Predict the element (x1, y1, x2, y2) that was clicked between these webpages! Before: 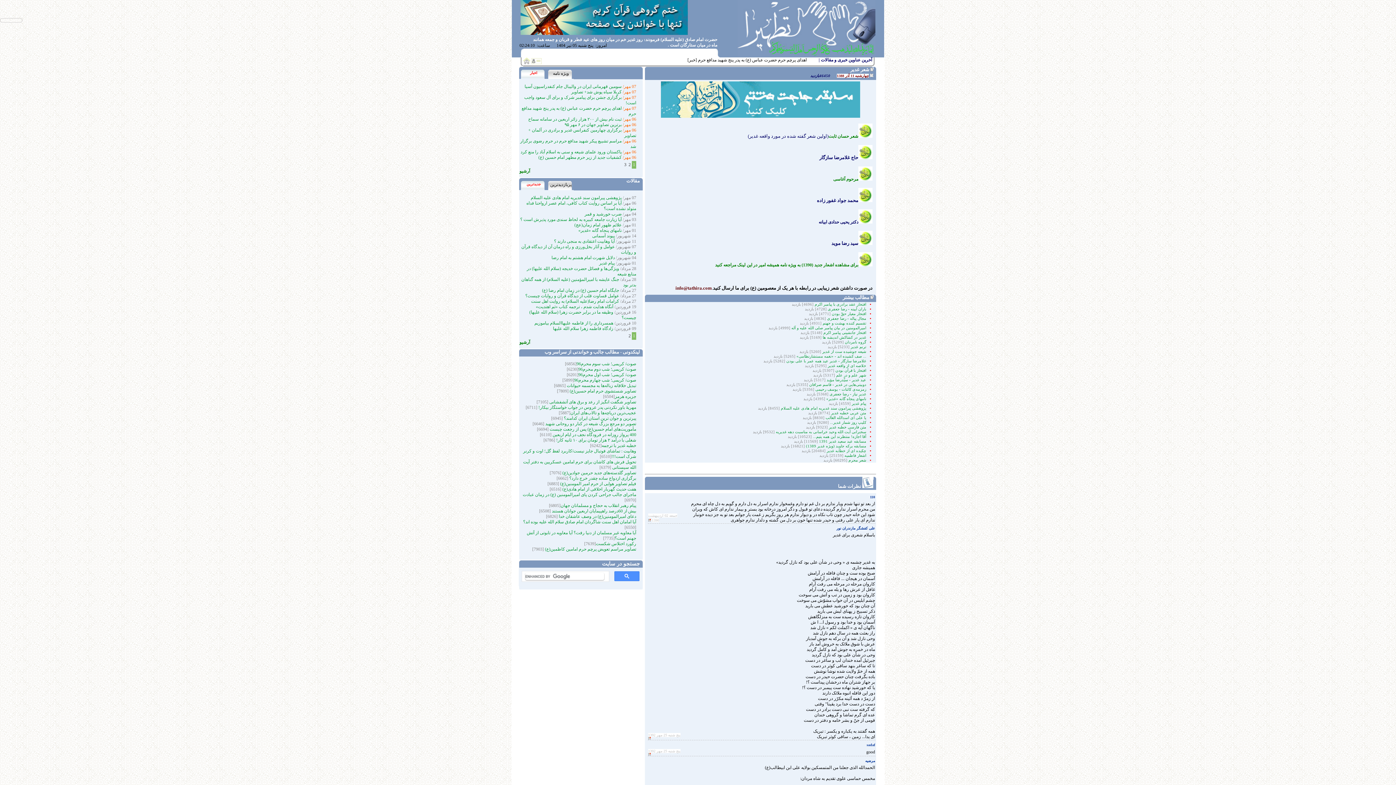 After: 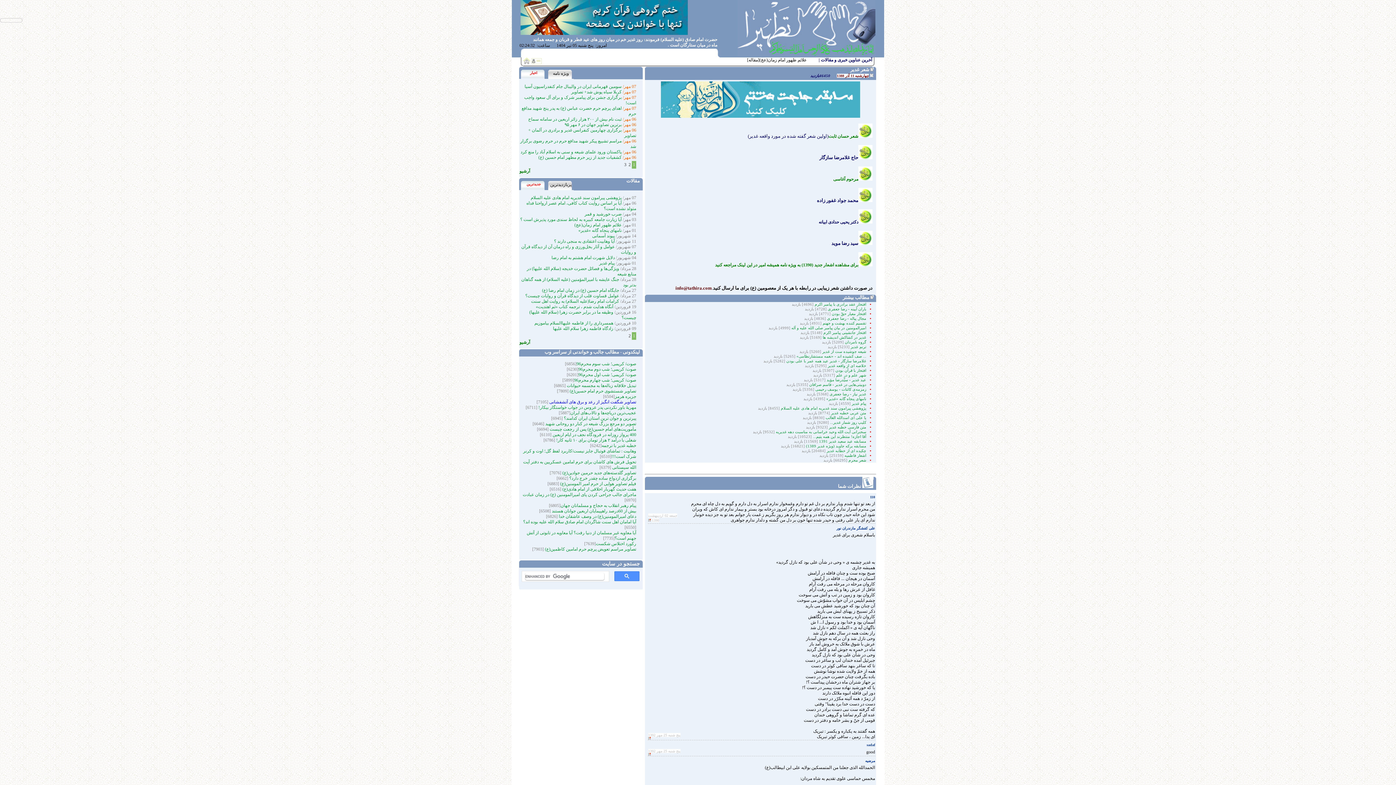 Action: label: تصاویر شگفت انگیز از رعد و برق های آتشفشانی  bbox: (548, 399, 636, 404)